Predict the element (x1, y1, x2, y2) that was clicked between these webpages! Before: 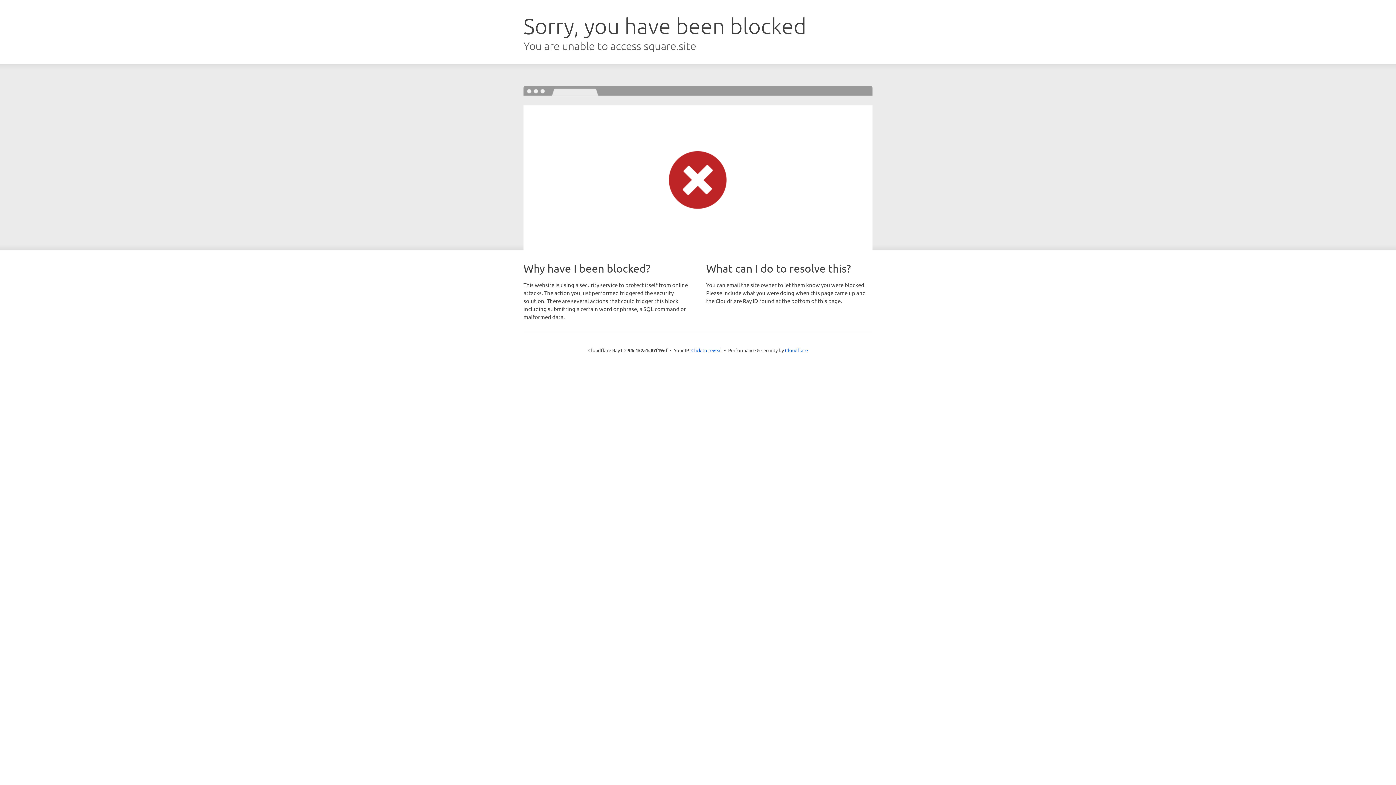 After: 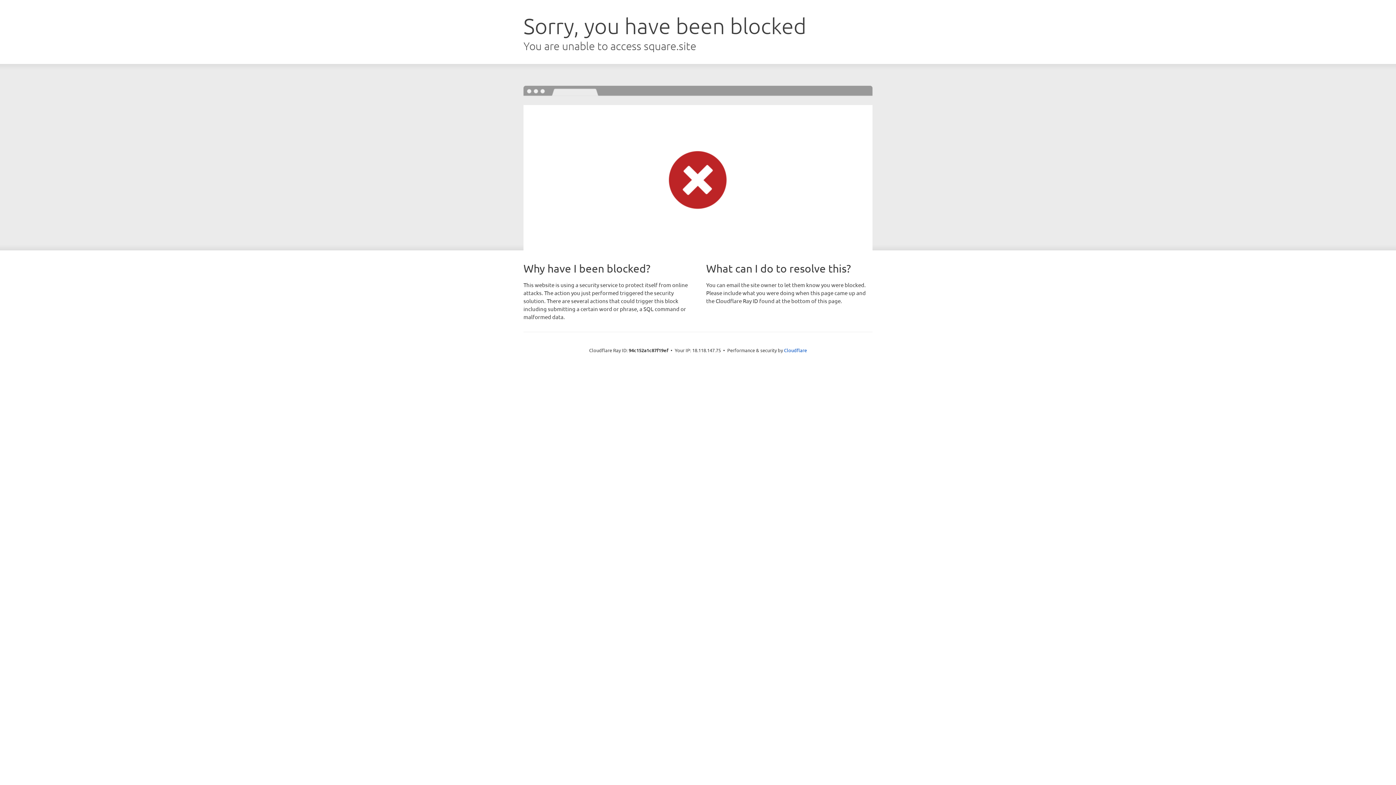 Action: label: Click to reveal bbox: (691, 346, 722, 353)